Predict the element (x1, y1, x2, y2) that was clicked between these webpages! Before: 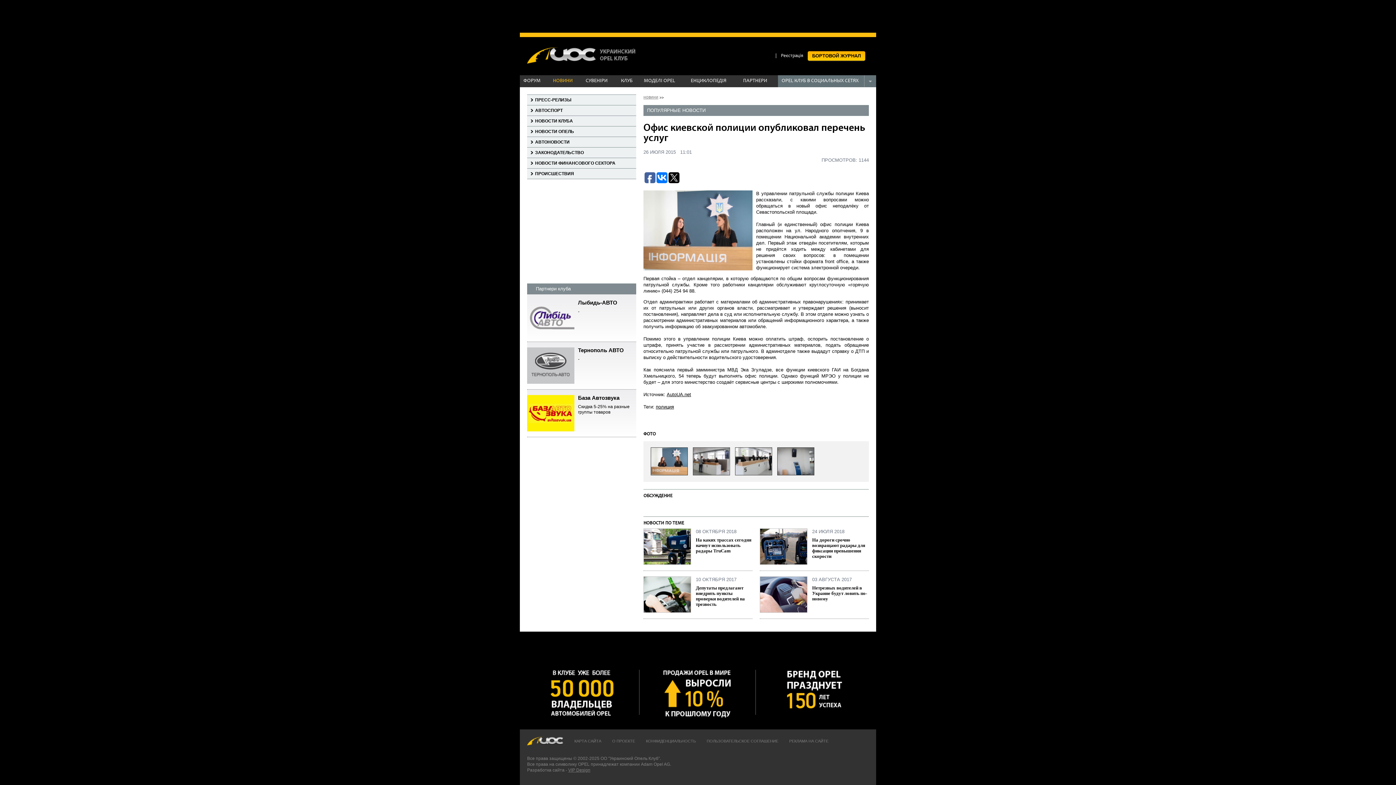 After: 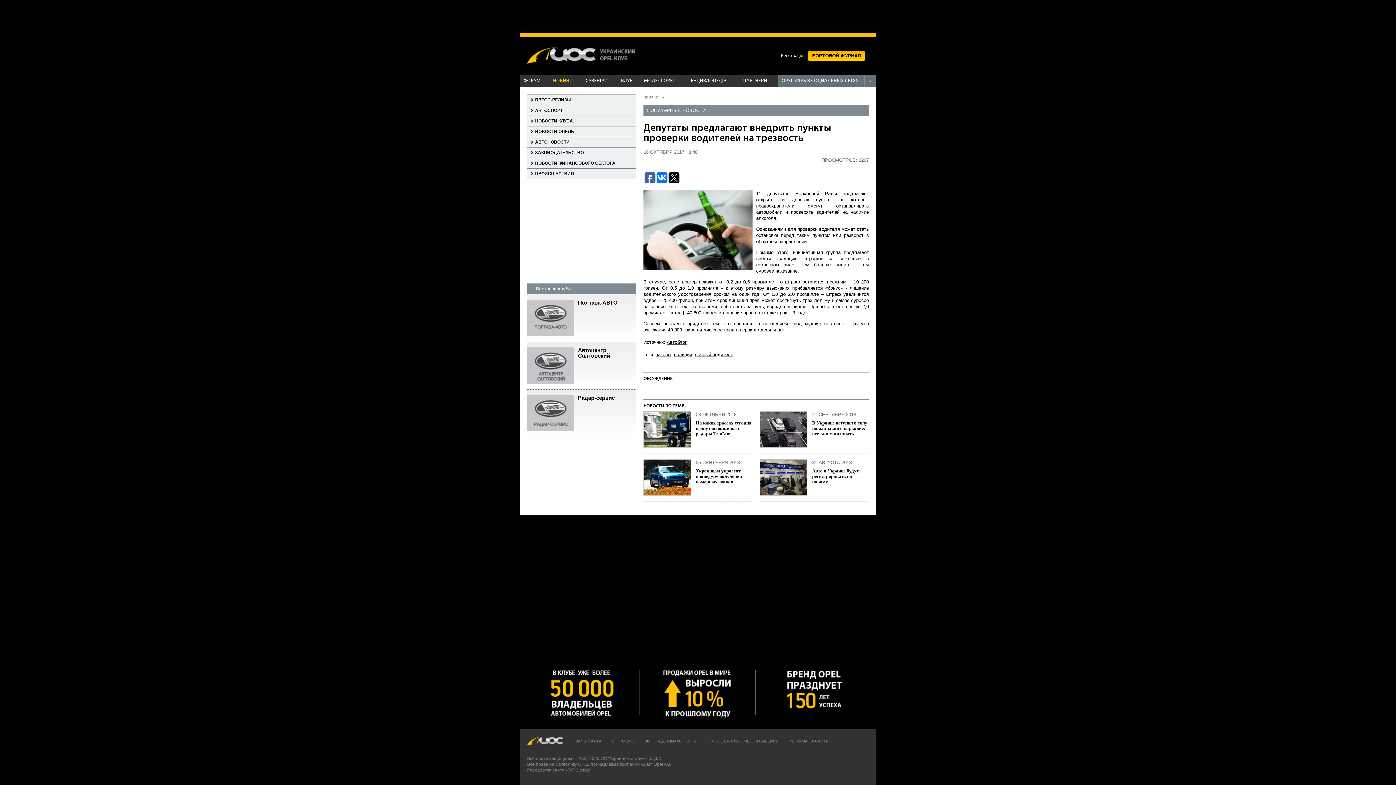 Action: bbox: (643, 576, 691, 613)